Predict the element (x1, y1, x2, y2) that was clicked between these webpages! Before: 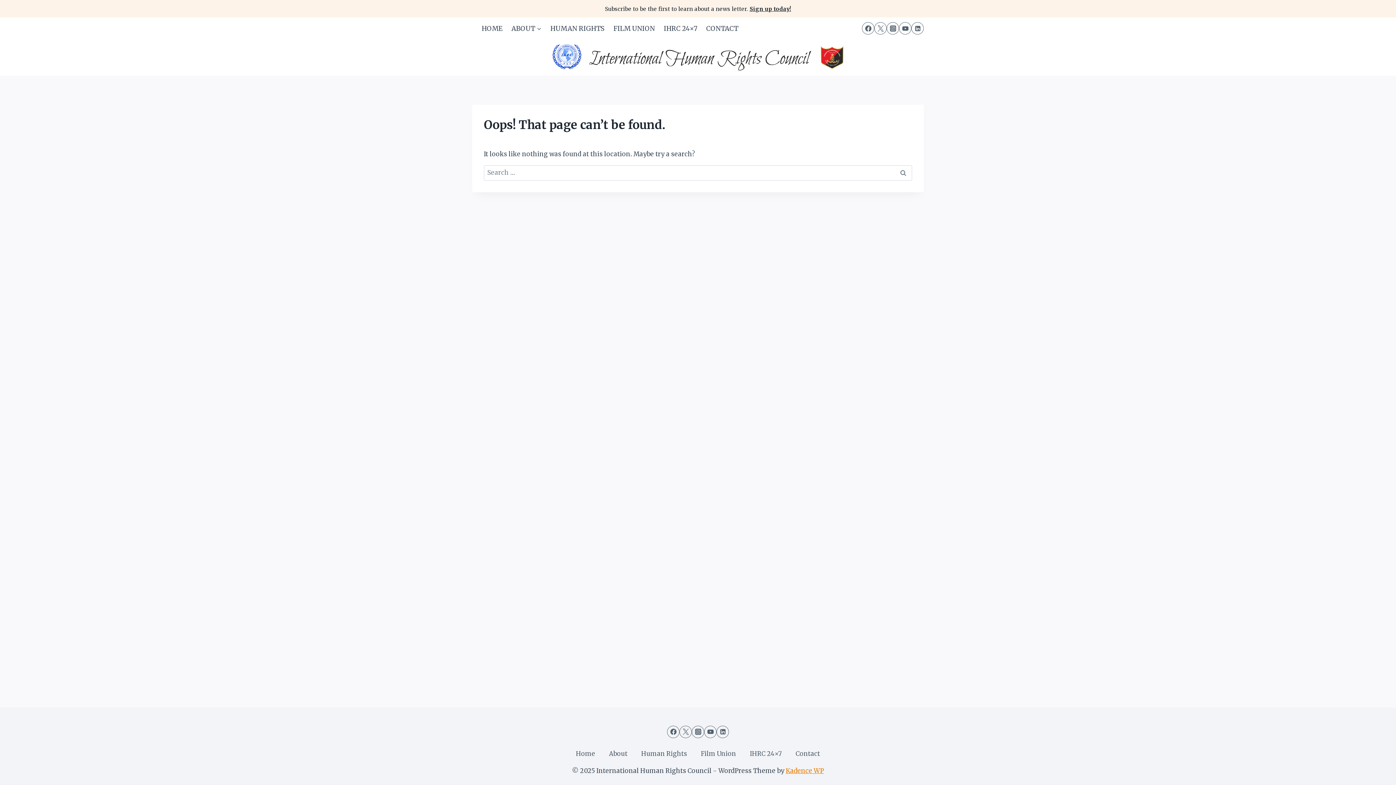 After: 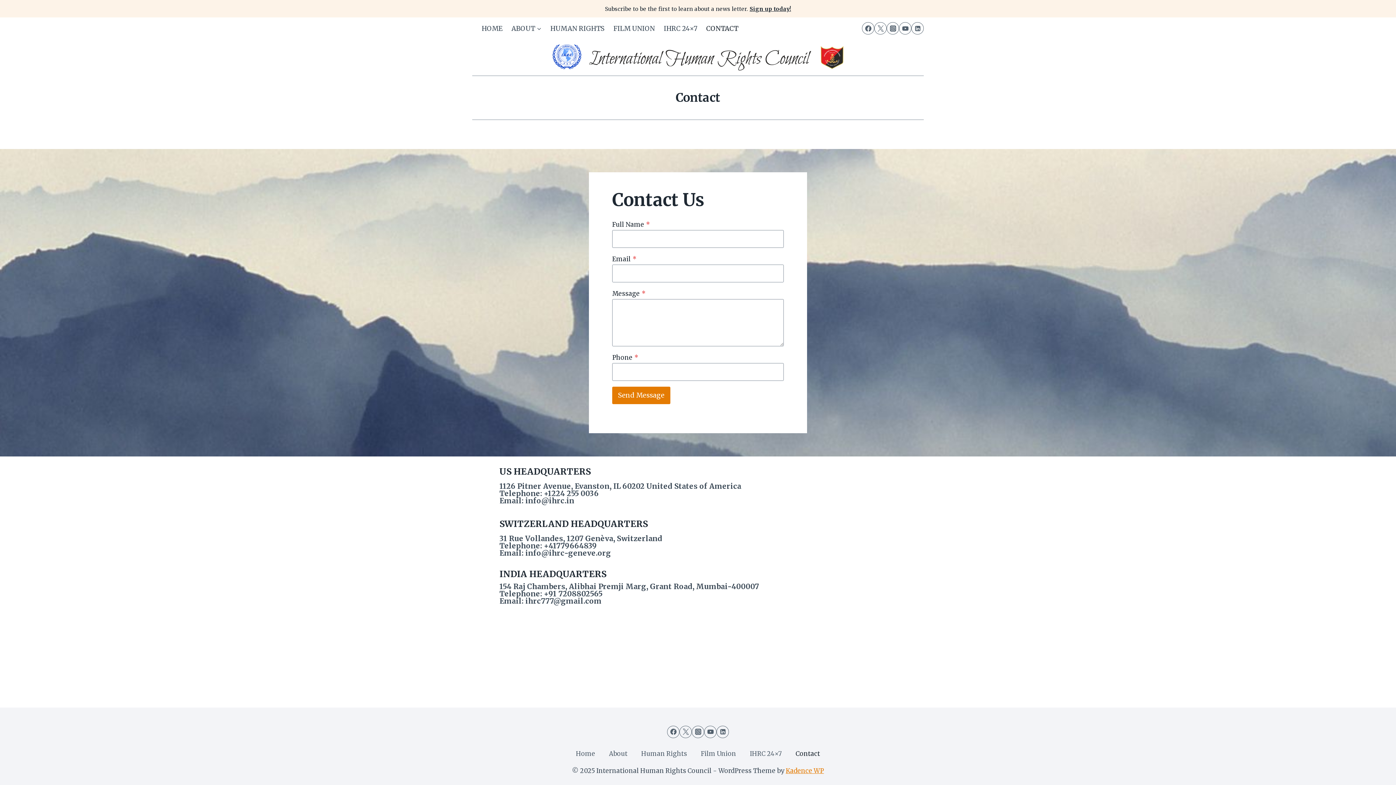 Action: bbox: (792, 747, 823, 761) label: Contact